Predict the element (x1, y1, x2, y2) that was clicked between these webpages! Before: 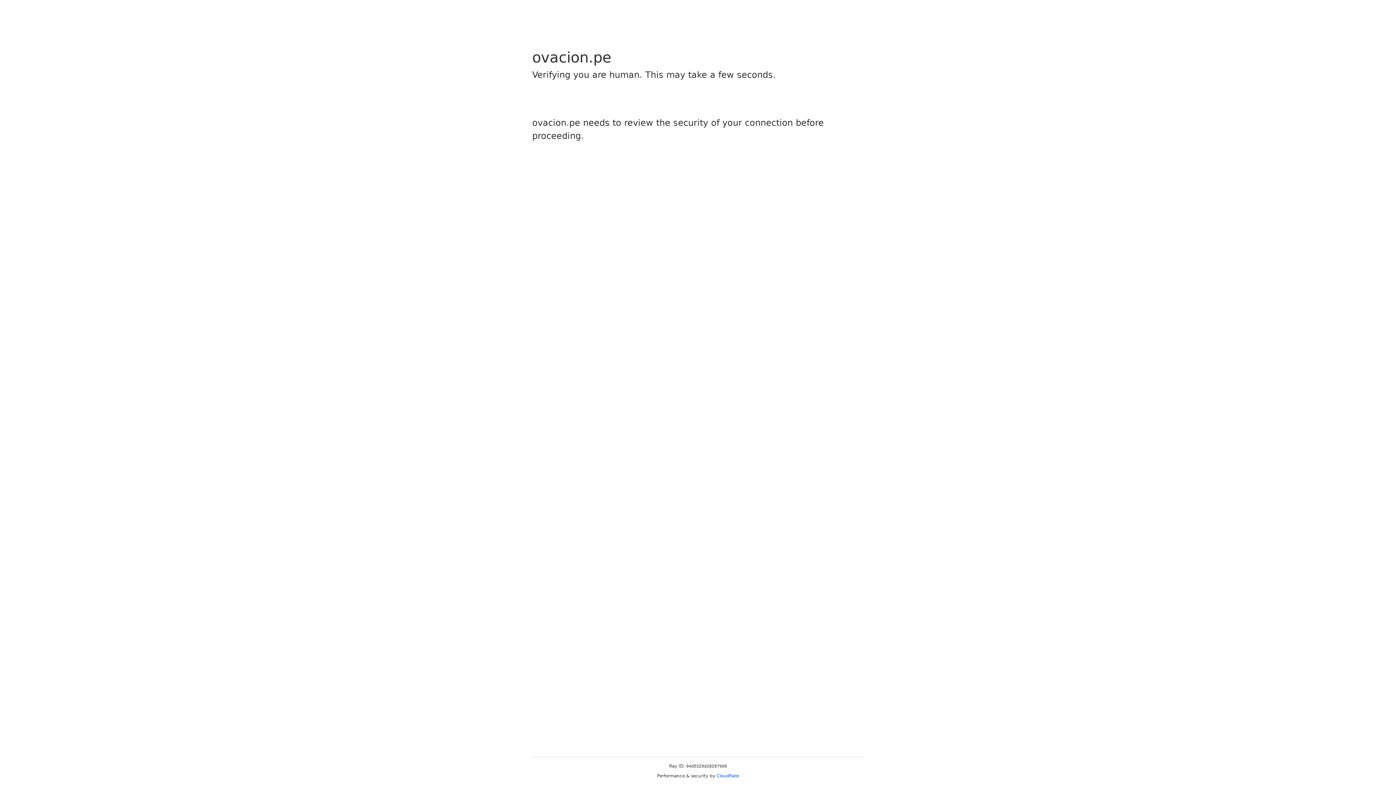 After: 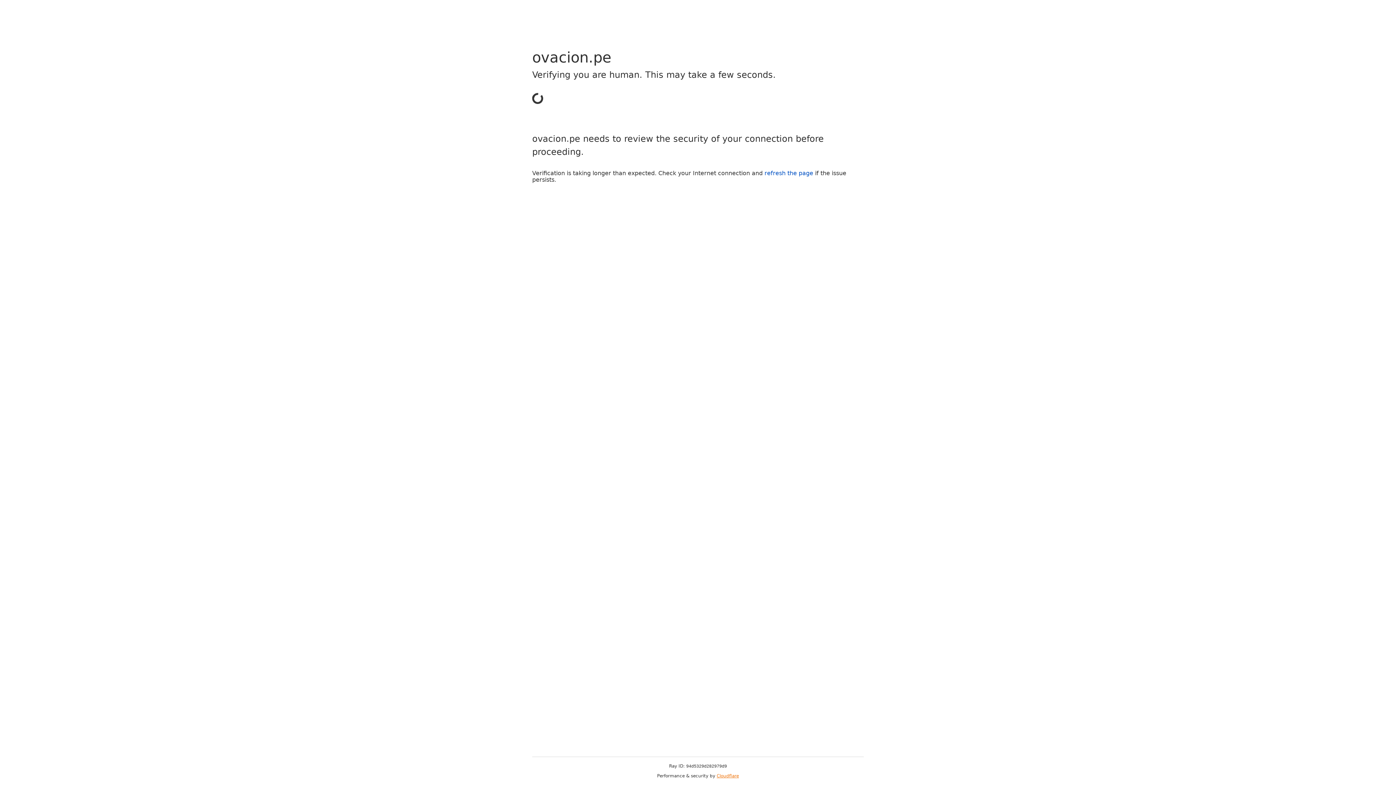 Action: bbox: (716, 773, 739, 778) label: Cloudflare